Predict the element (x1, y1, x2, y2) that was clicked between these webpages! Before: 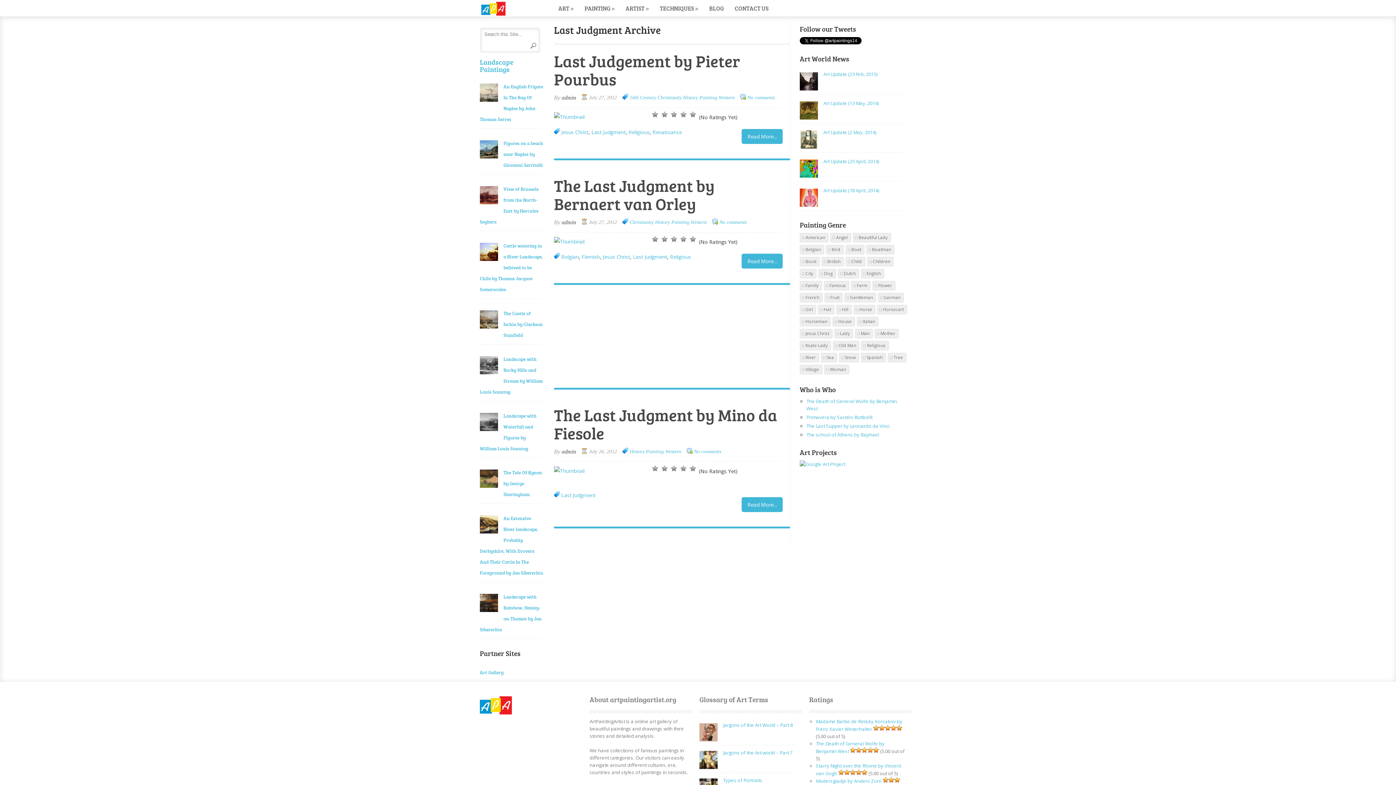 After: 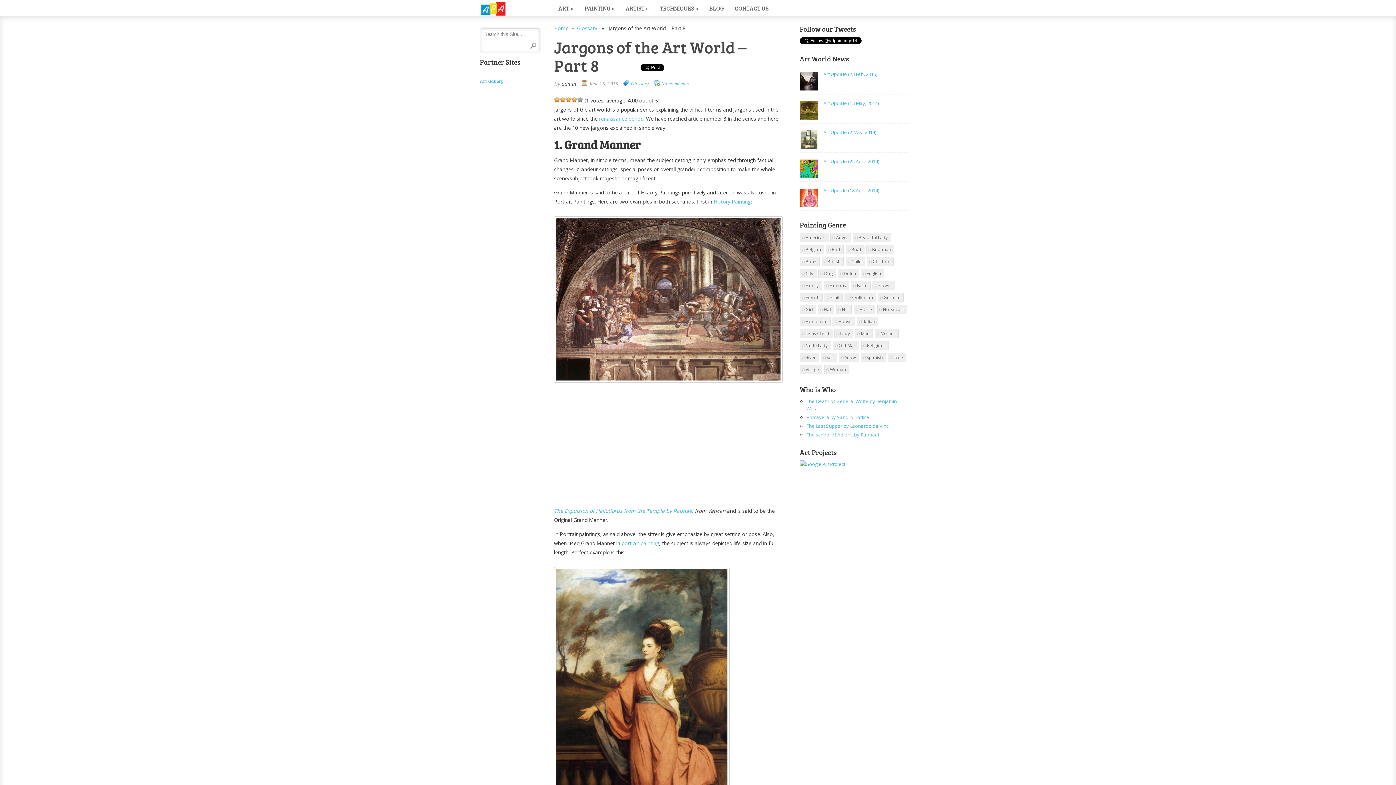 Action: label: Jargons of the Art World – Part 8 bbox: (723, 722, 793, 728)